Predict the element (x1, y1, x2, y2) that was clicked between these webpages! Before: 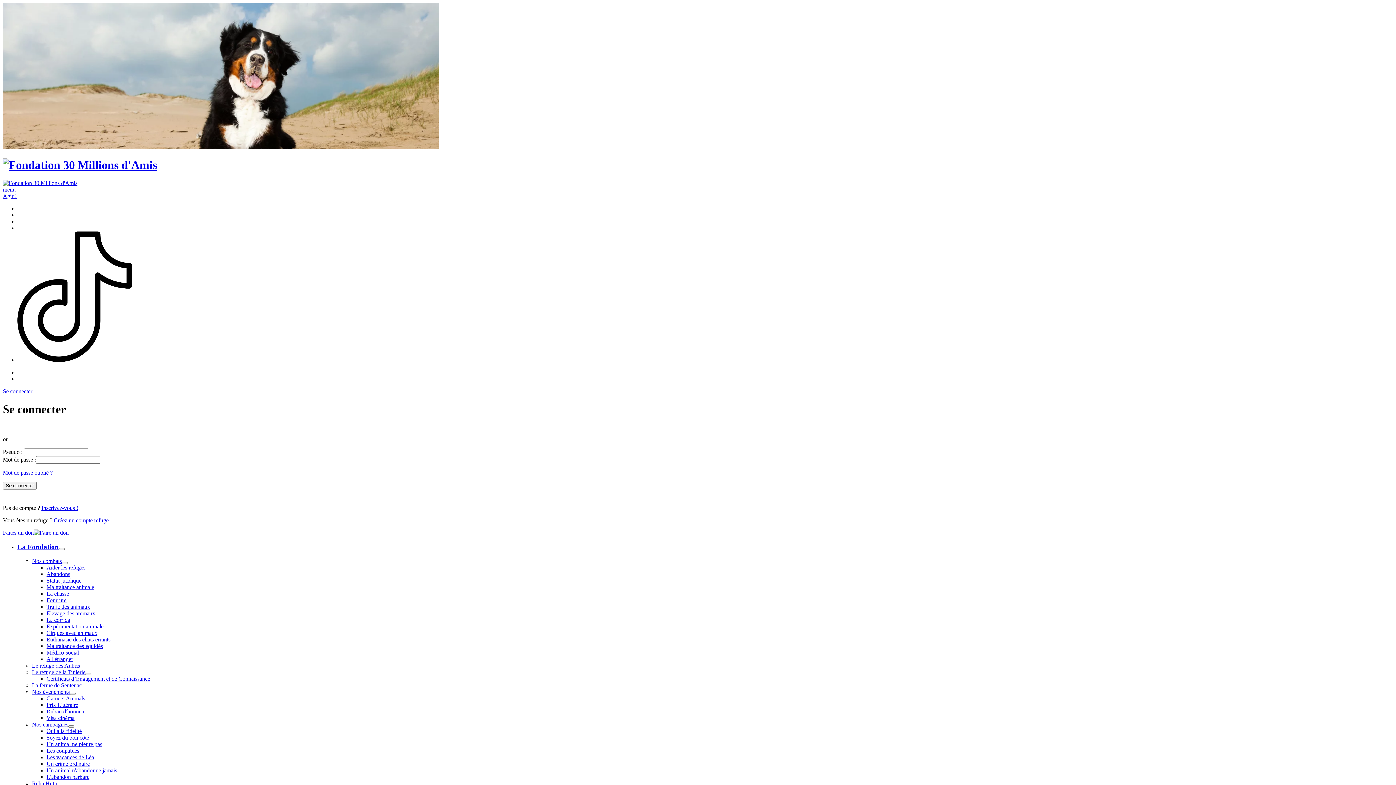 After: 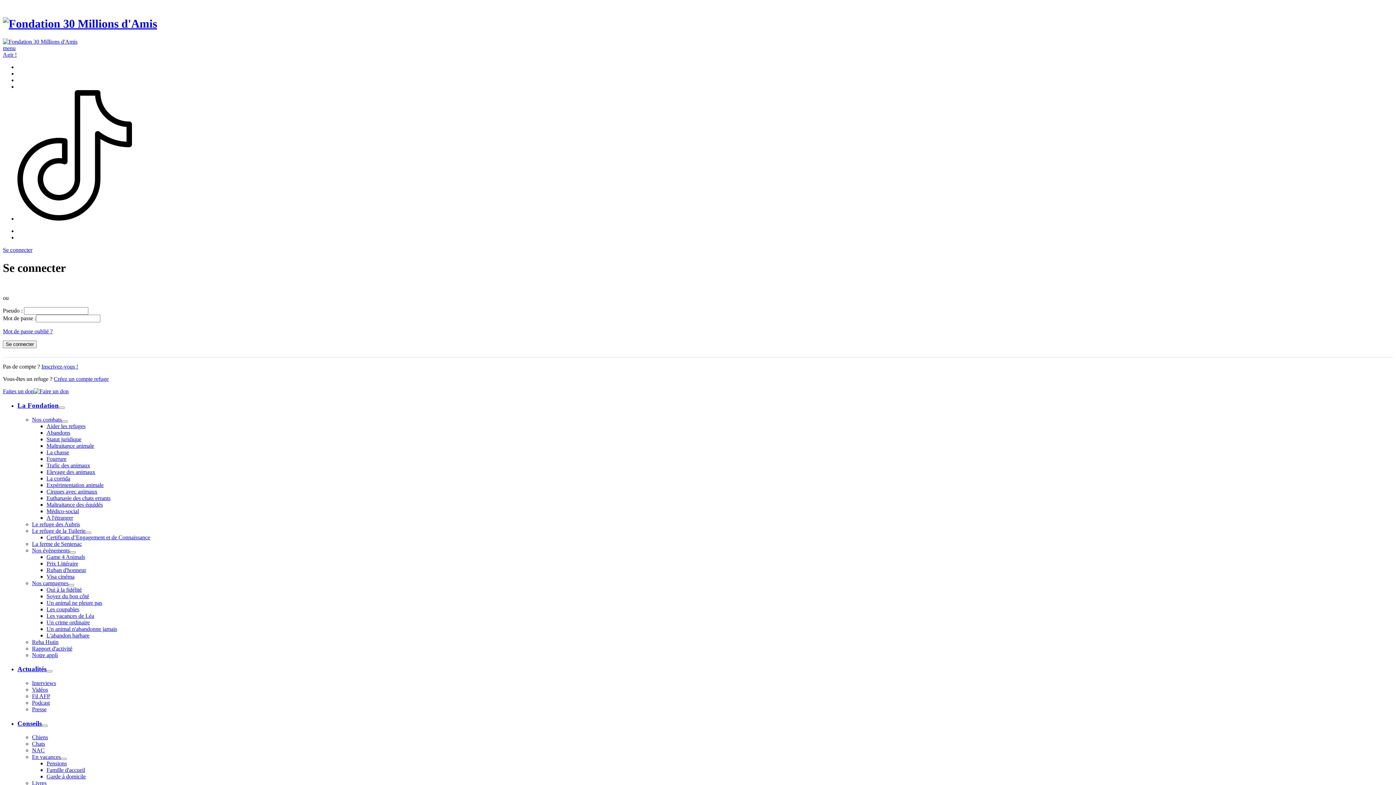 Action: label: A l'étranger bbox: (46, 656, 73, 662)